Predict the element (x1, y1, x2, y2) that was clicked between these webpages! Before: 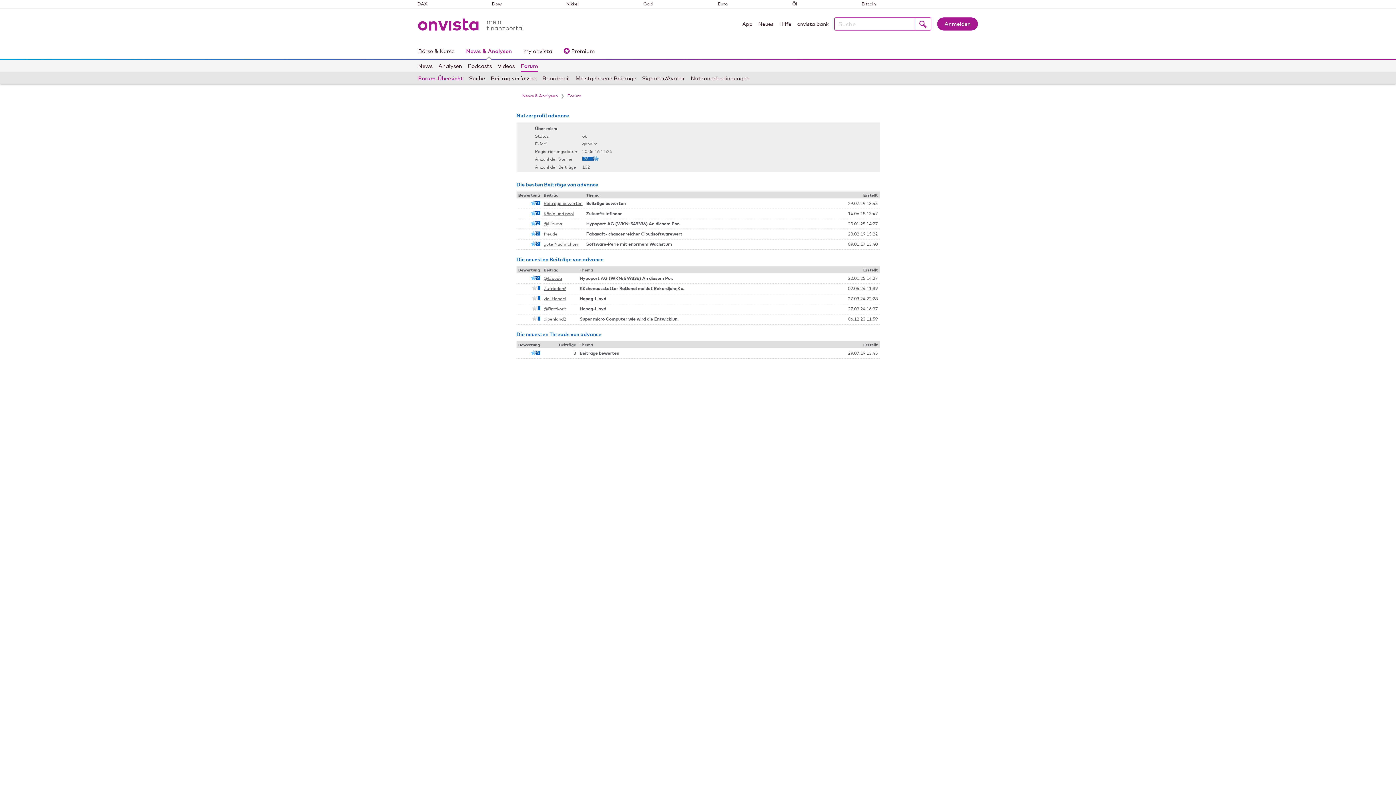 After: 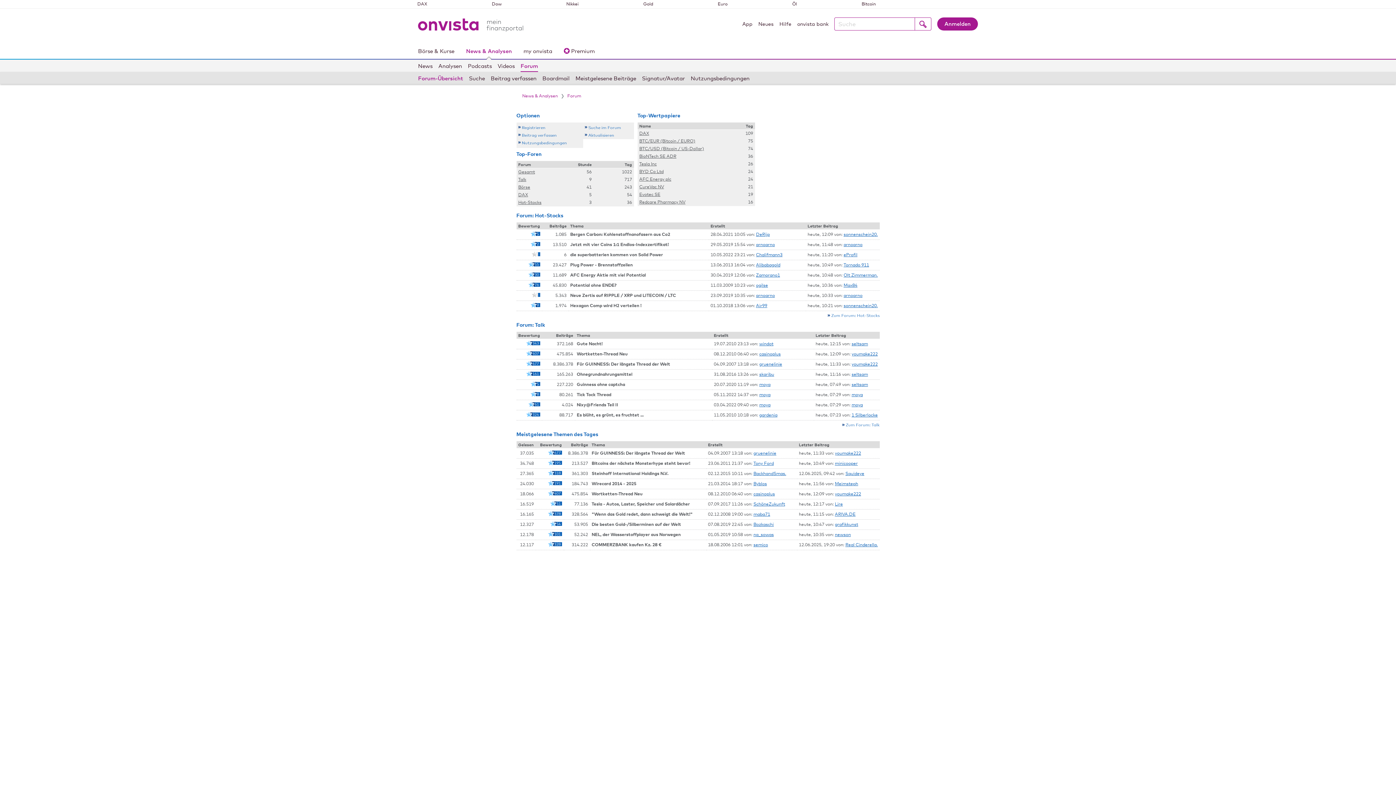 Action: label: Forum bbox: (567, 93, 581, 98)